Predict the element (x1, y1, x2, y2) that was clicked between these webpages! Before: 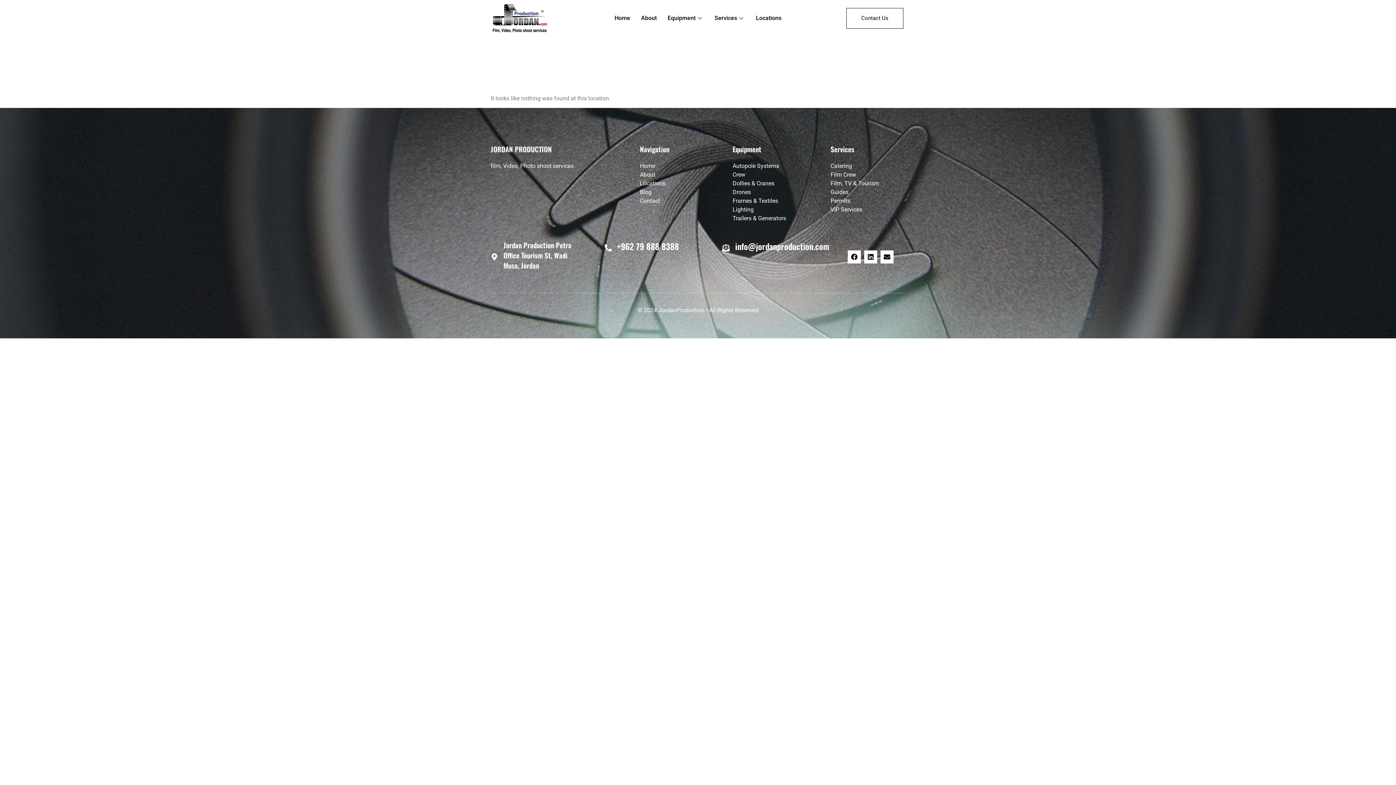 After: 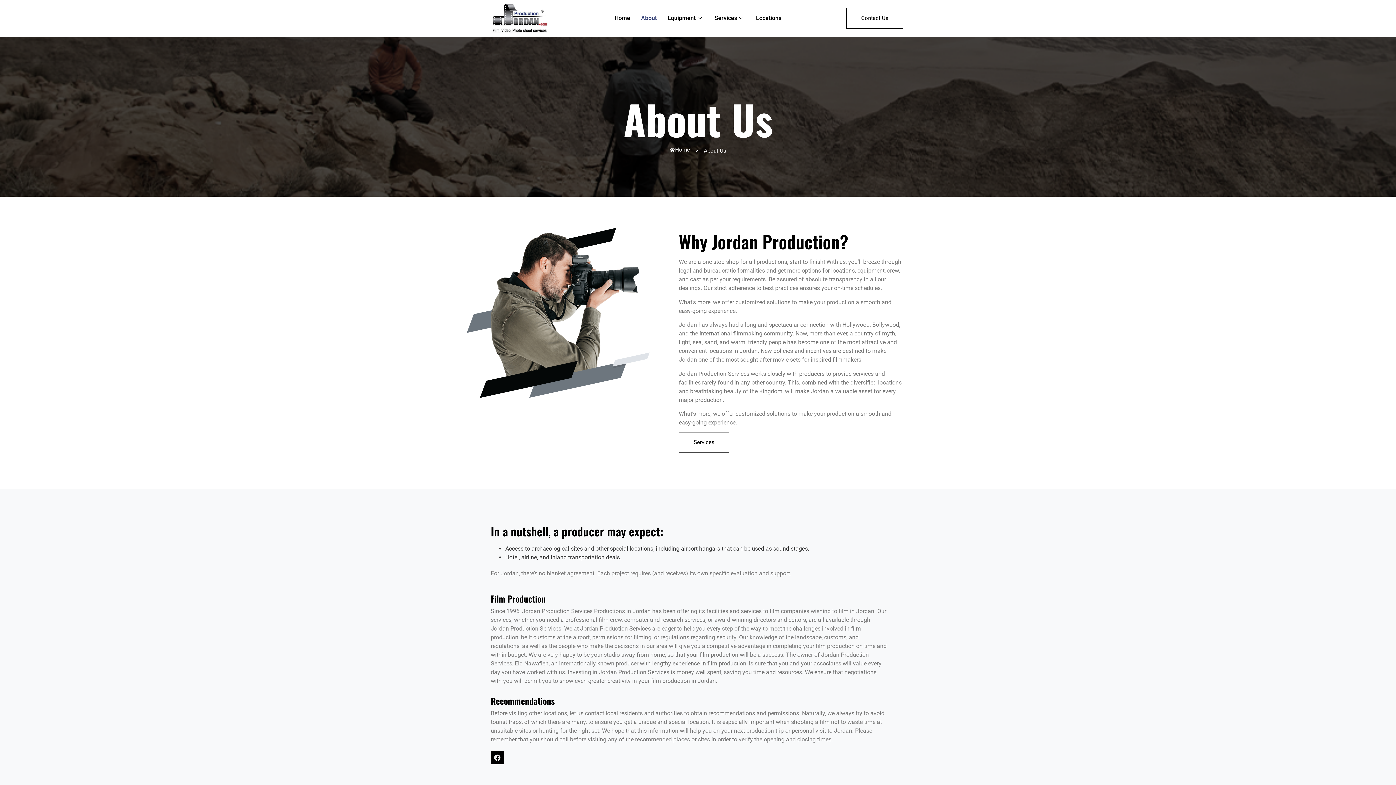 Action: label: About bbox: (635, 12, 662, 23)